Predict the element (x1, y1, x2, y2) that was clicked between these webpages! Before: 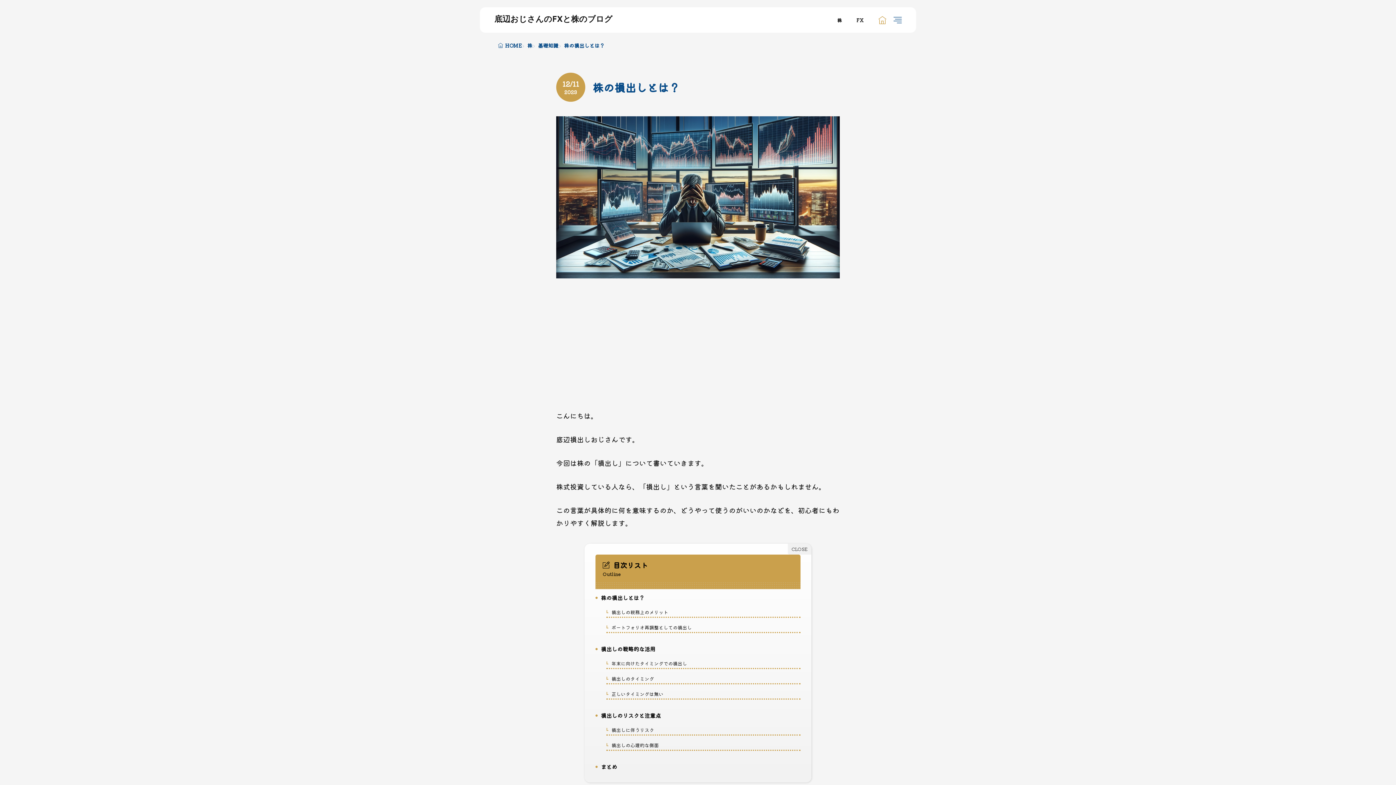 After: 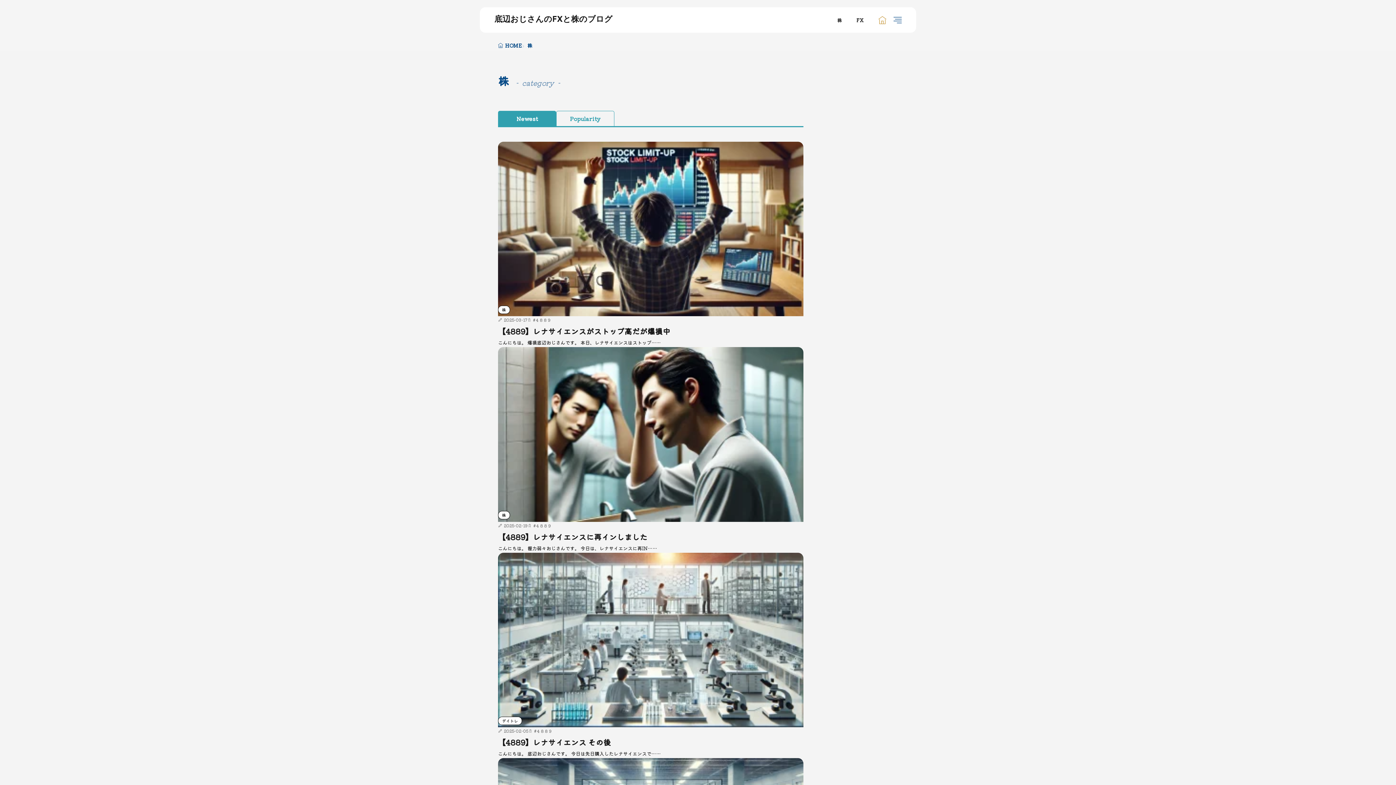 Action: label: 株 bbox: (527, 41, 532, 49)